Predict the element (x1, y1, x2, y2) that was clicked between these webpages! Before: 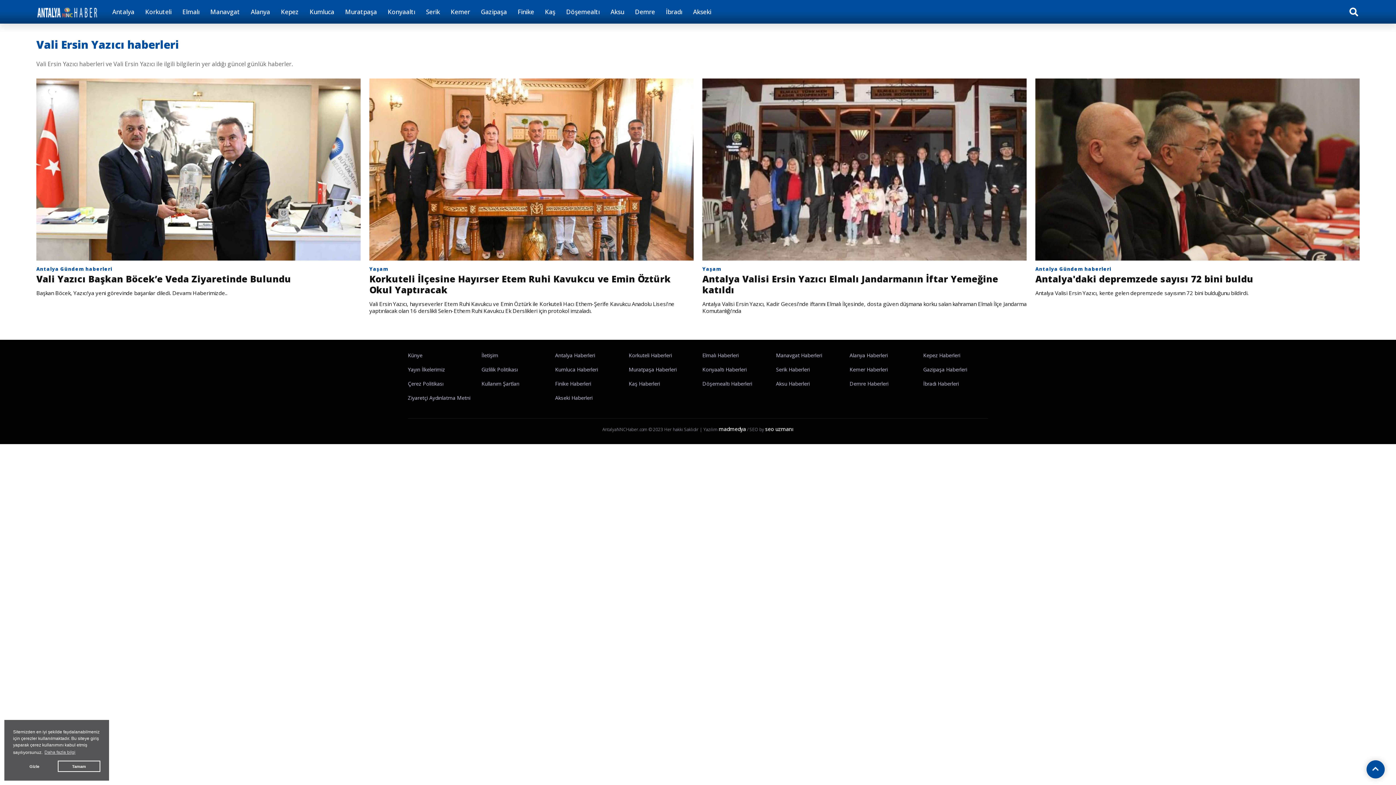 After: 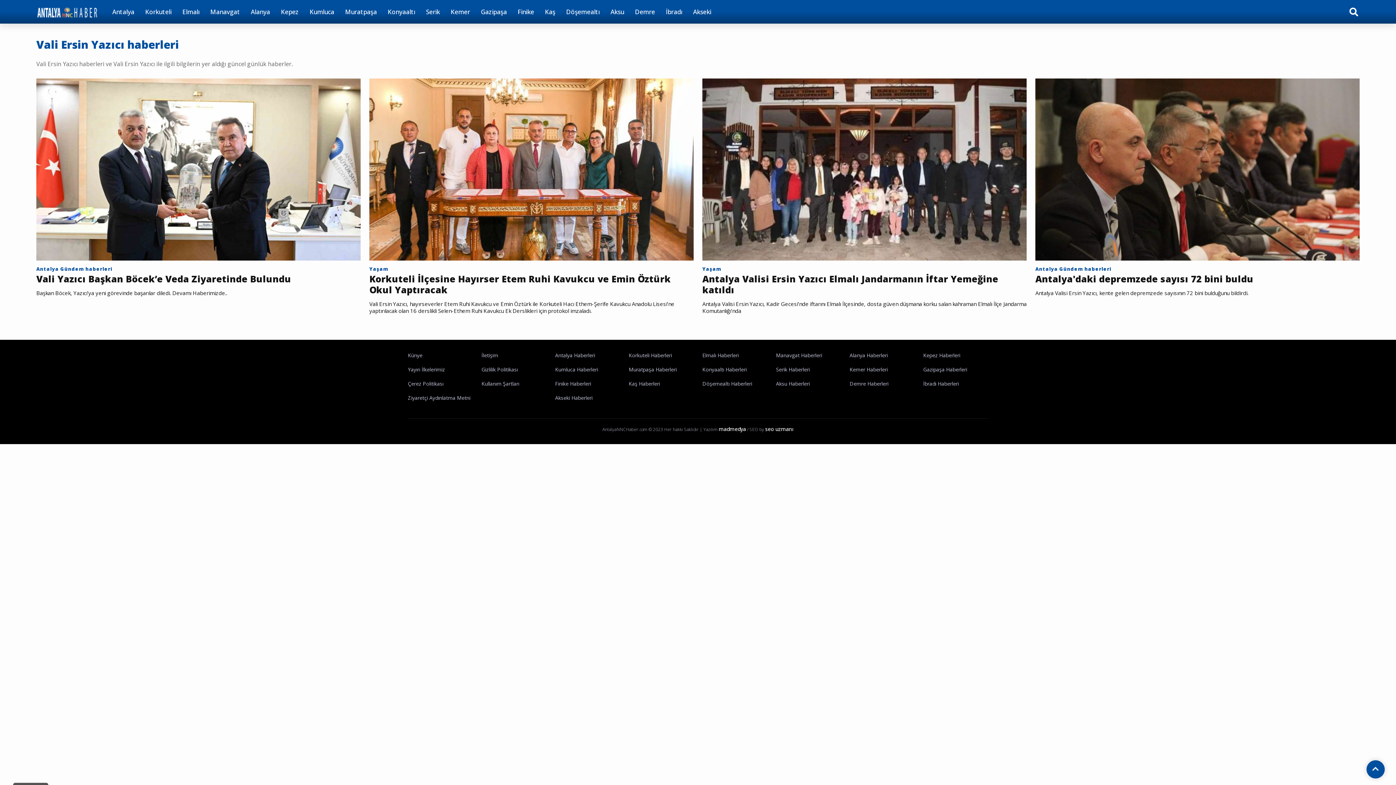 Action: label: çerez kabul edilmedi bbox: (57, 761, 100, 772)